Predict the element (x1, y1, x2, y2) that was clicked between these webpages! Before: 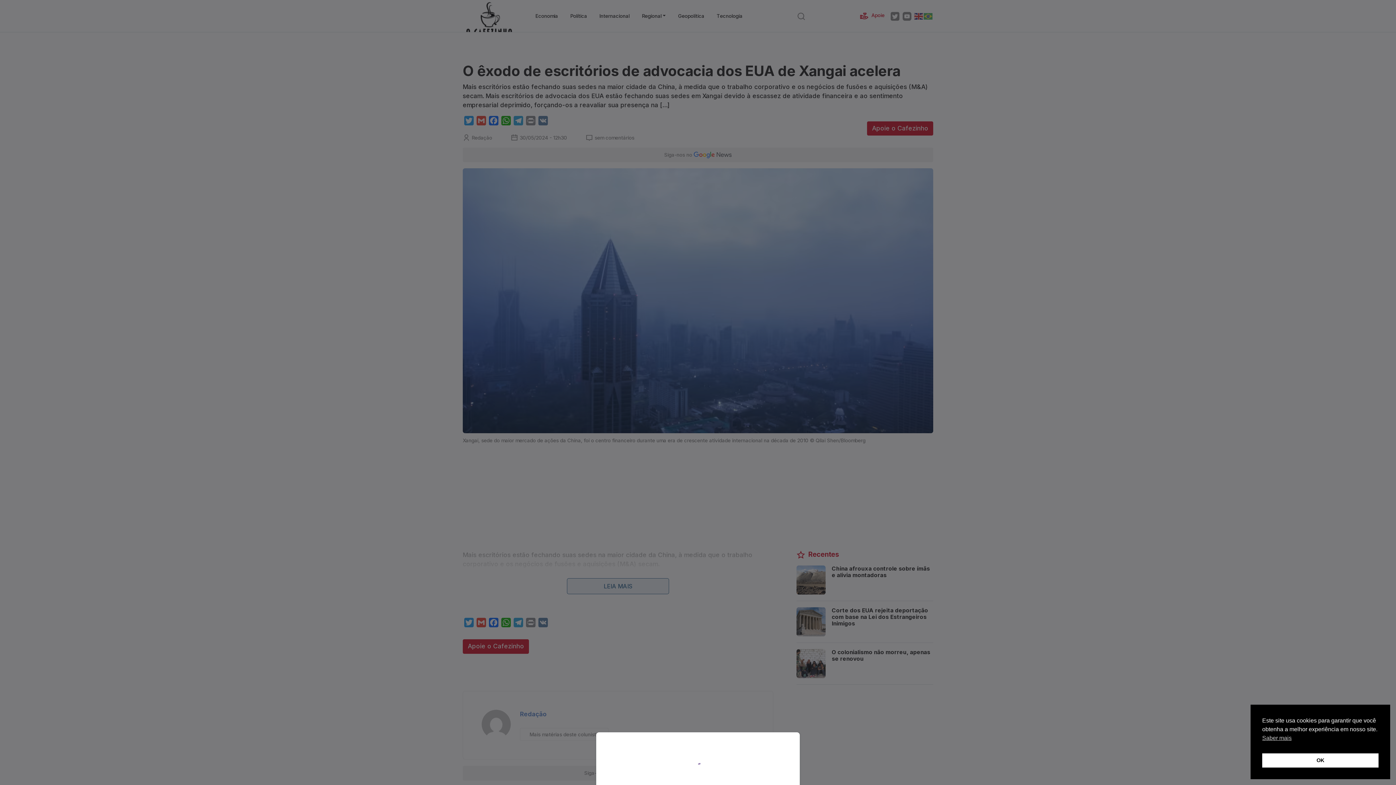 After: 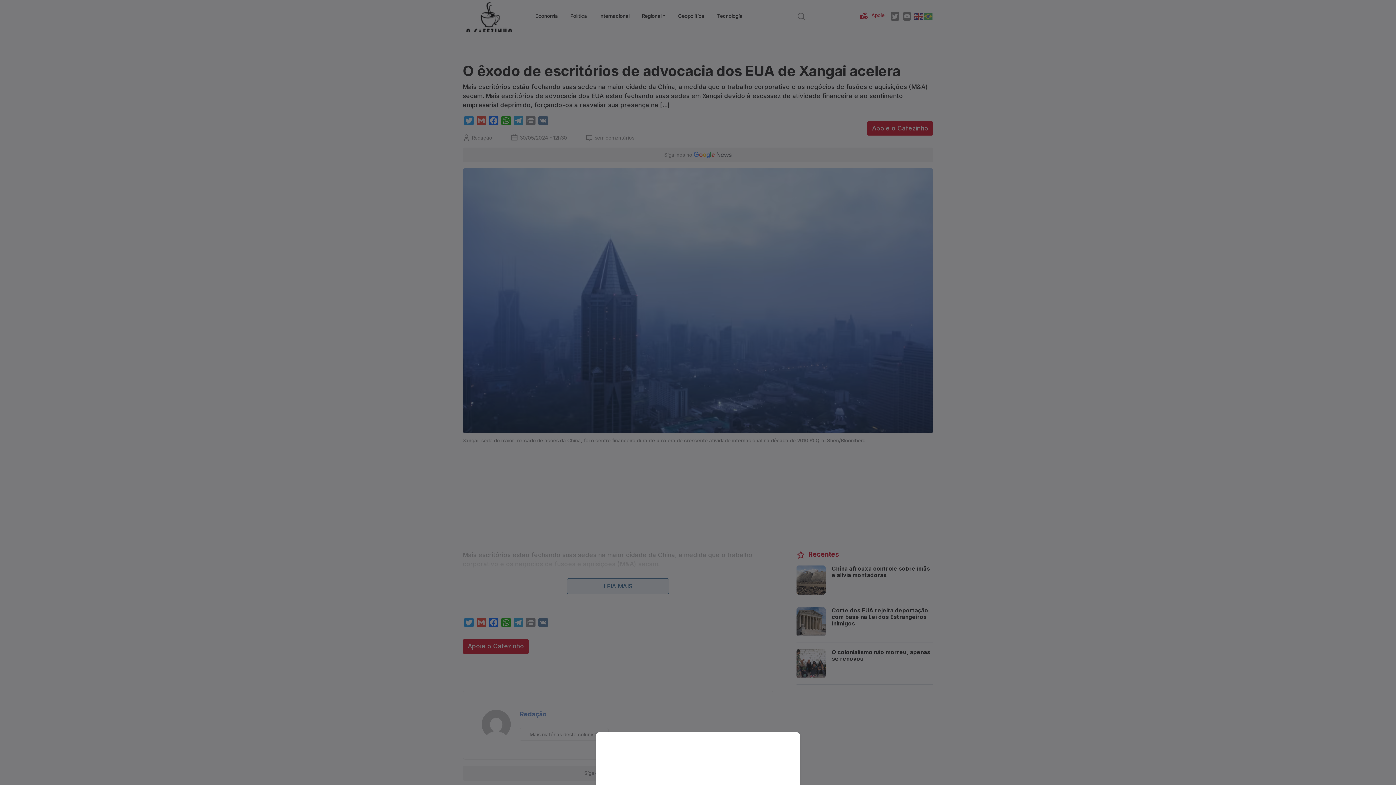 Action: bbox: (1262, 753, 1378, 768) label: OK cookie